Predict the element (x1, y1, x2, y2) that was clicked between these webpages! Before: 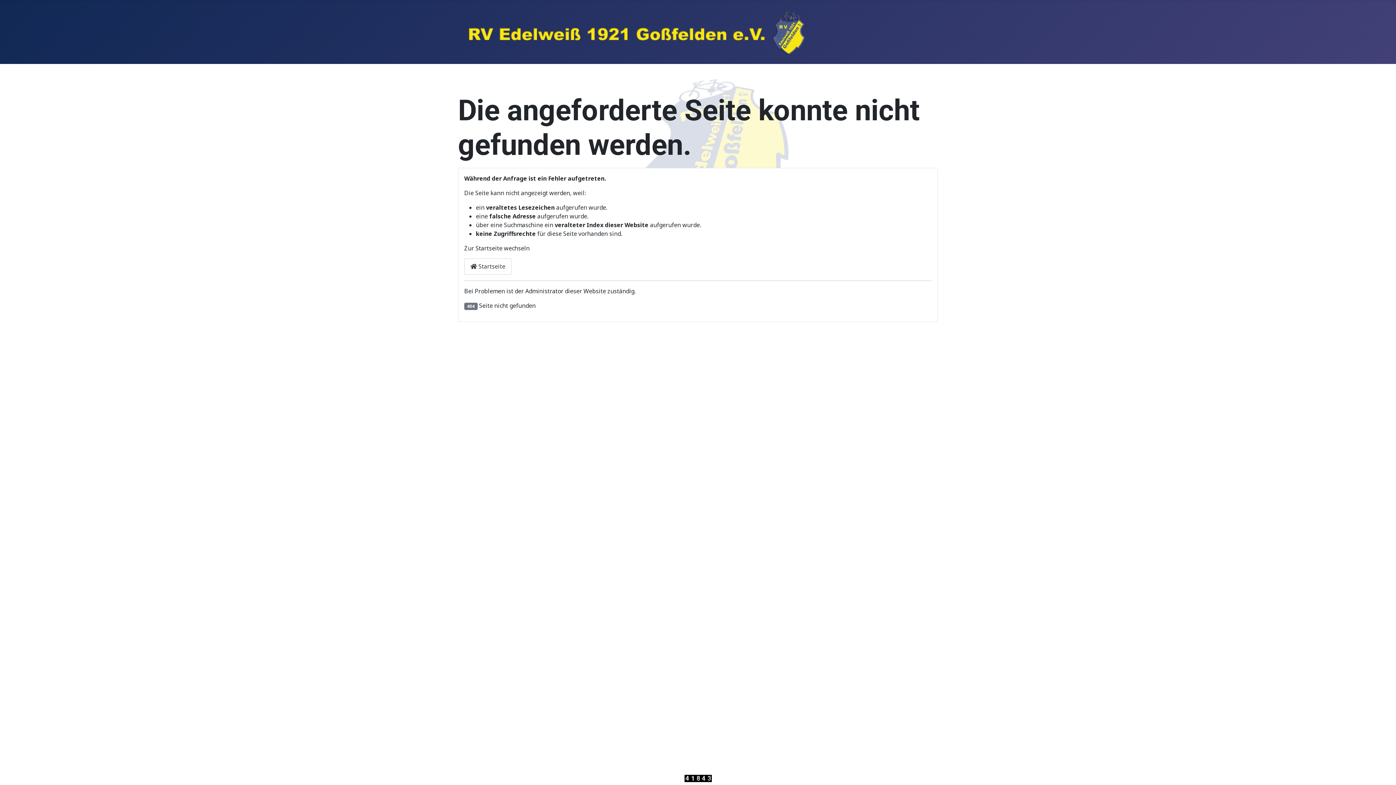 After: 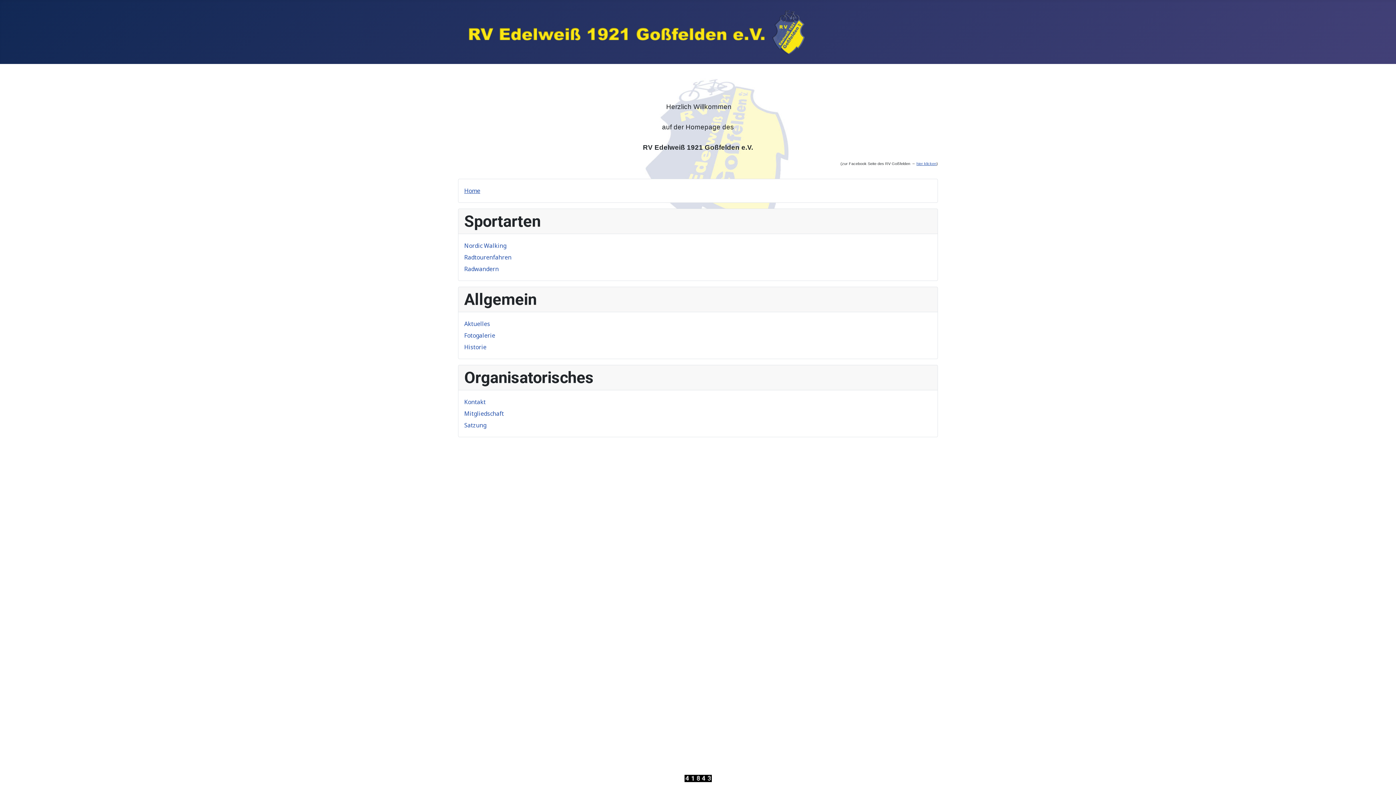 Action: bbox: (461, 22, 842, 38)